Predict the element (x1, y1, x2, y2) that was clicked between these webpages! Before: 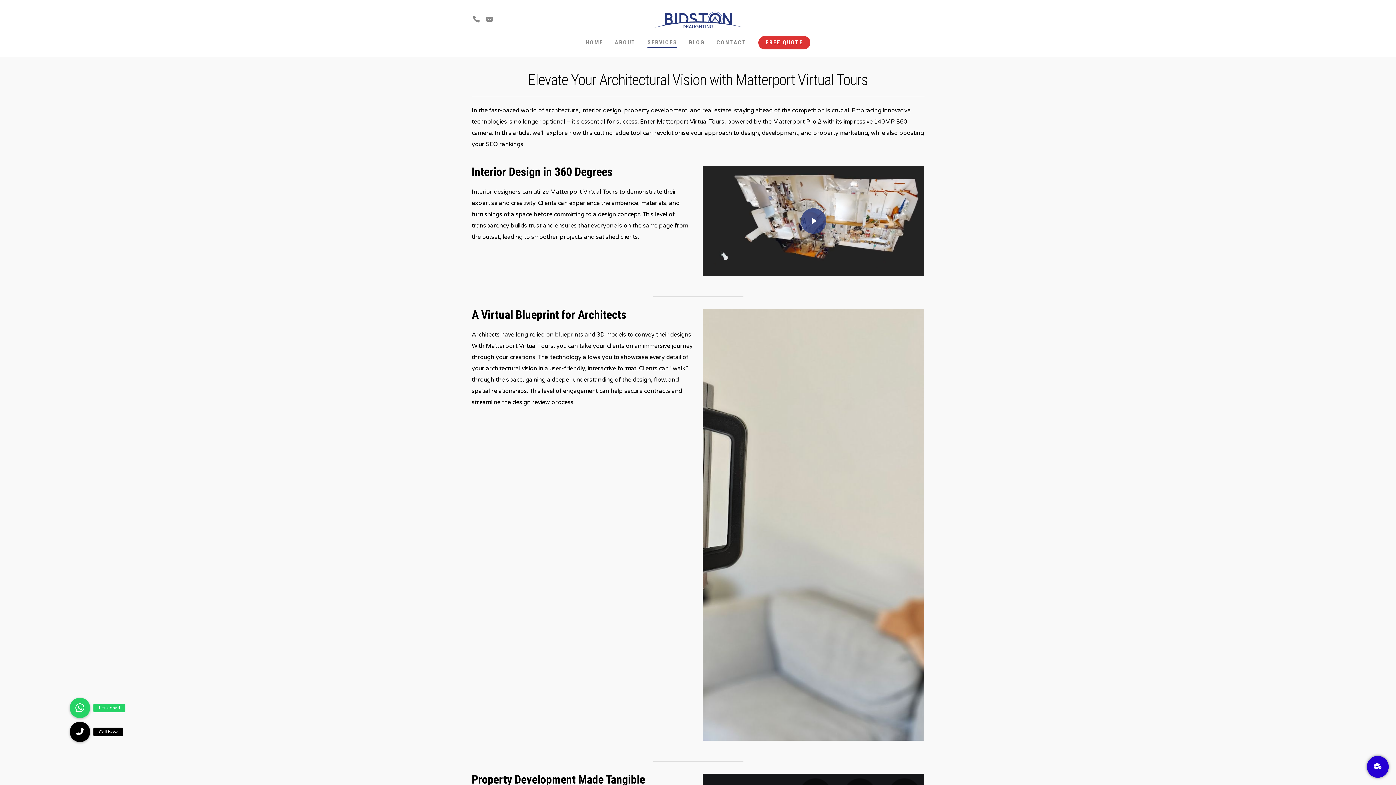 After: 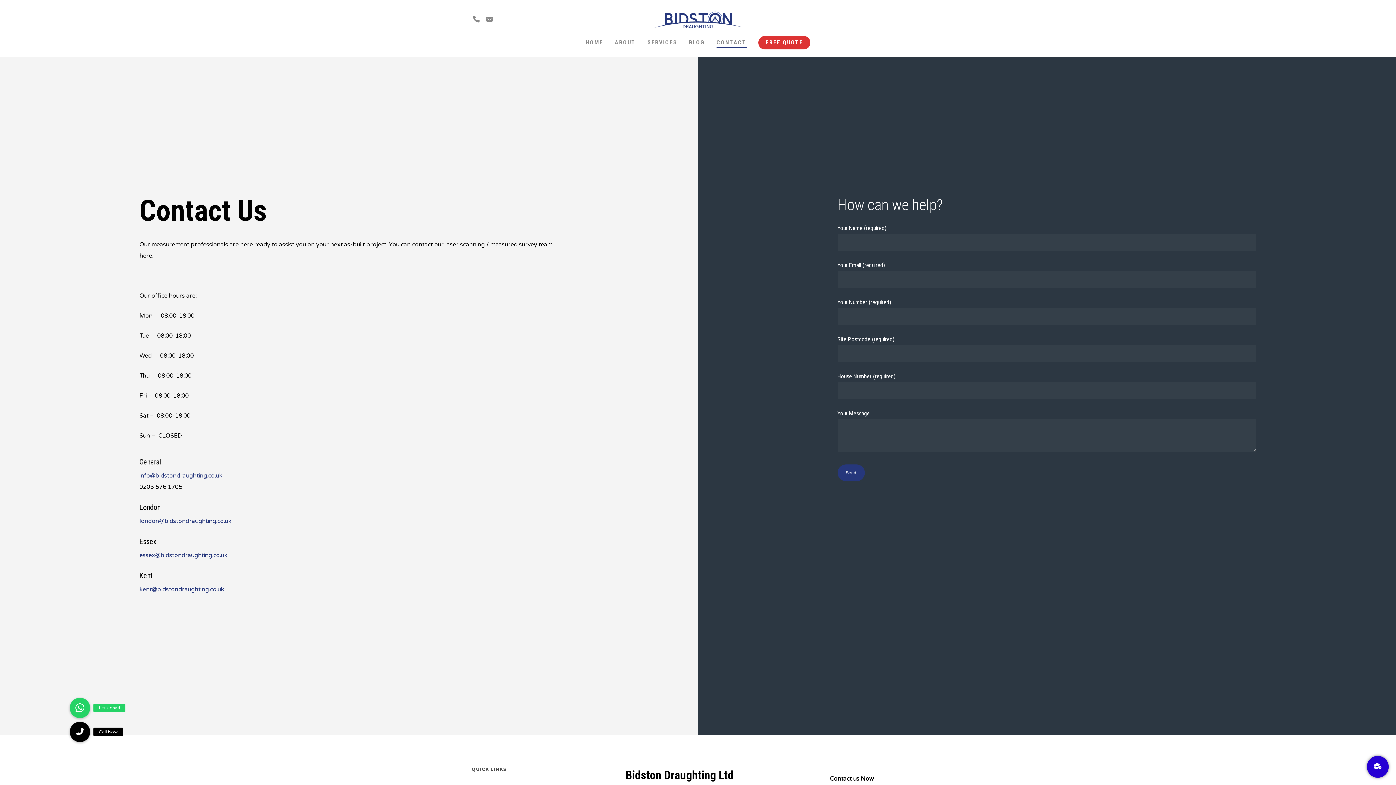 Action: label: CONTACT bbox: (716, 38, 746, 56)